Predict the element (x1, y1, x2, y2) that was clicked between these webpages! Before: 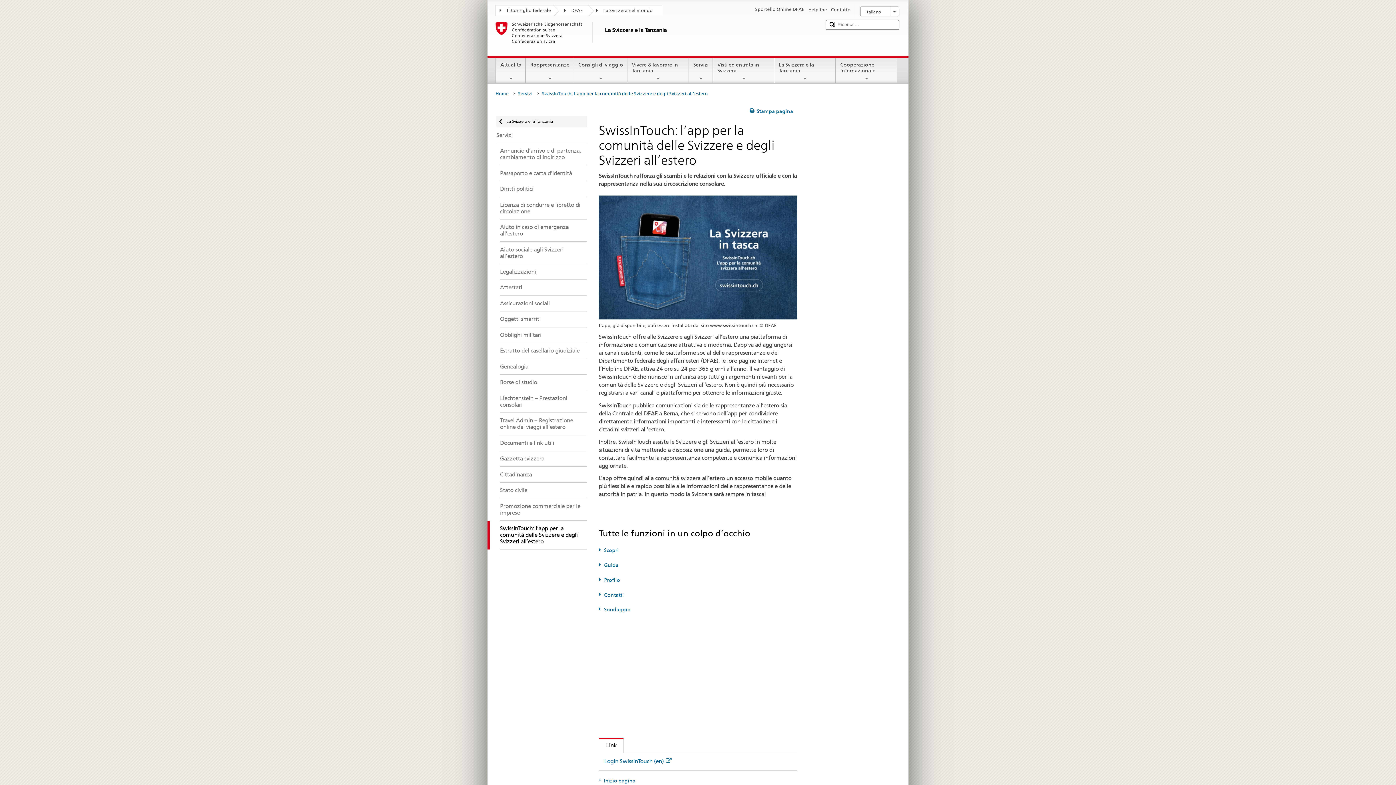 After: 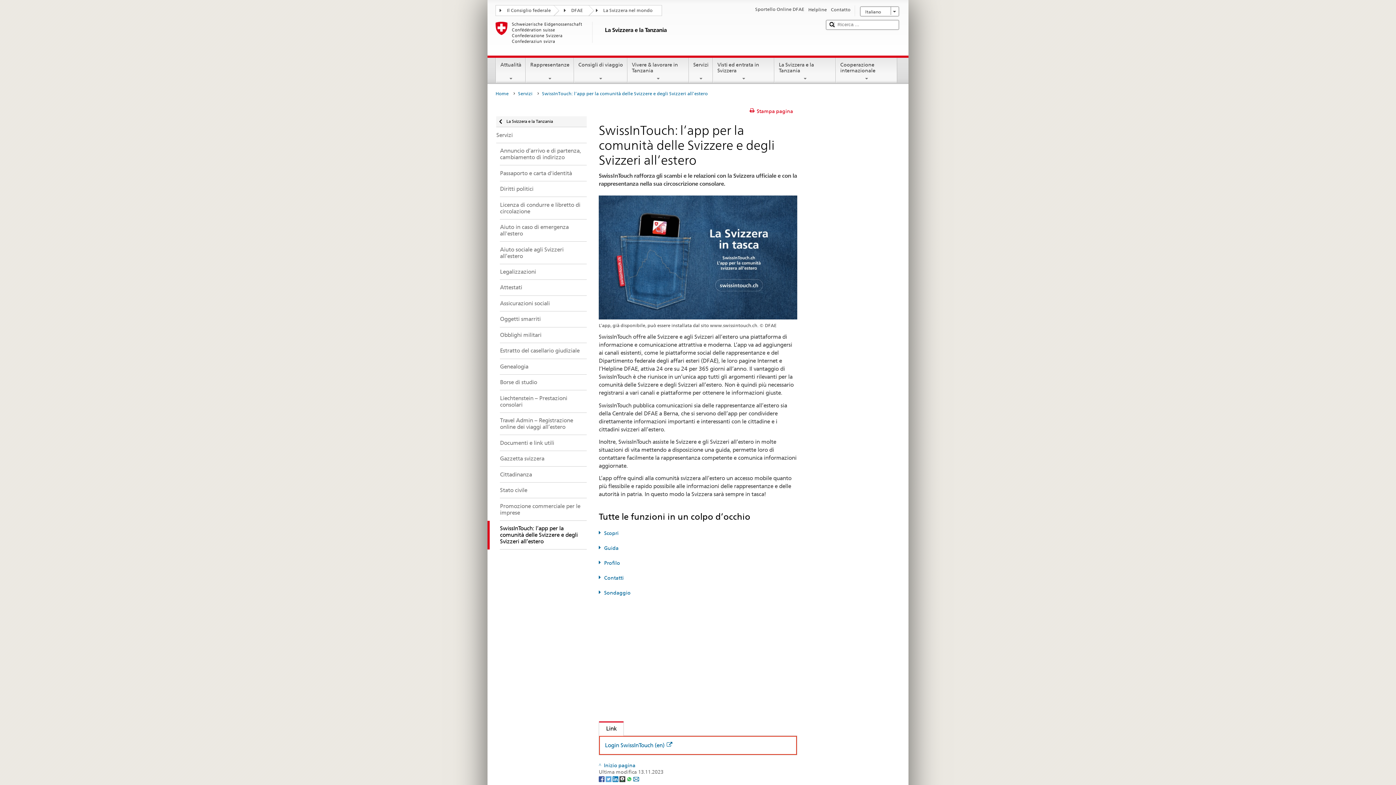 Action: bbox: (749, 108, 793, 114) label: Stampa pagina